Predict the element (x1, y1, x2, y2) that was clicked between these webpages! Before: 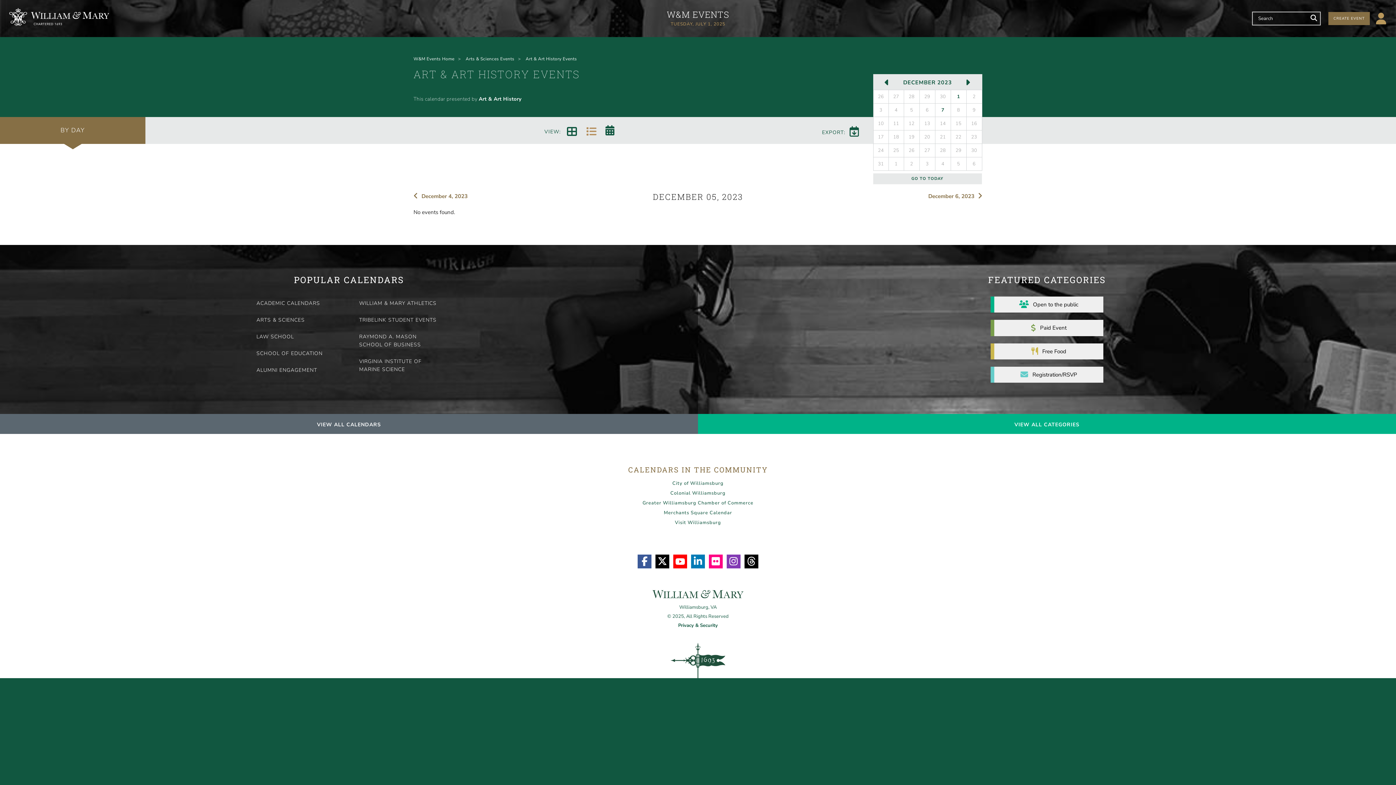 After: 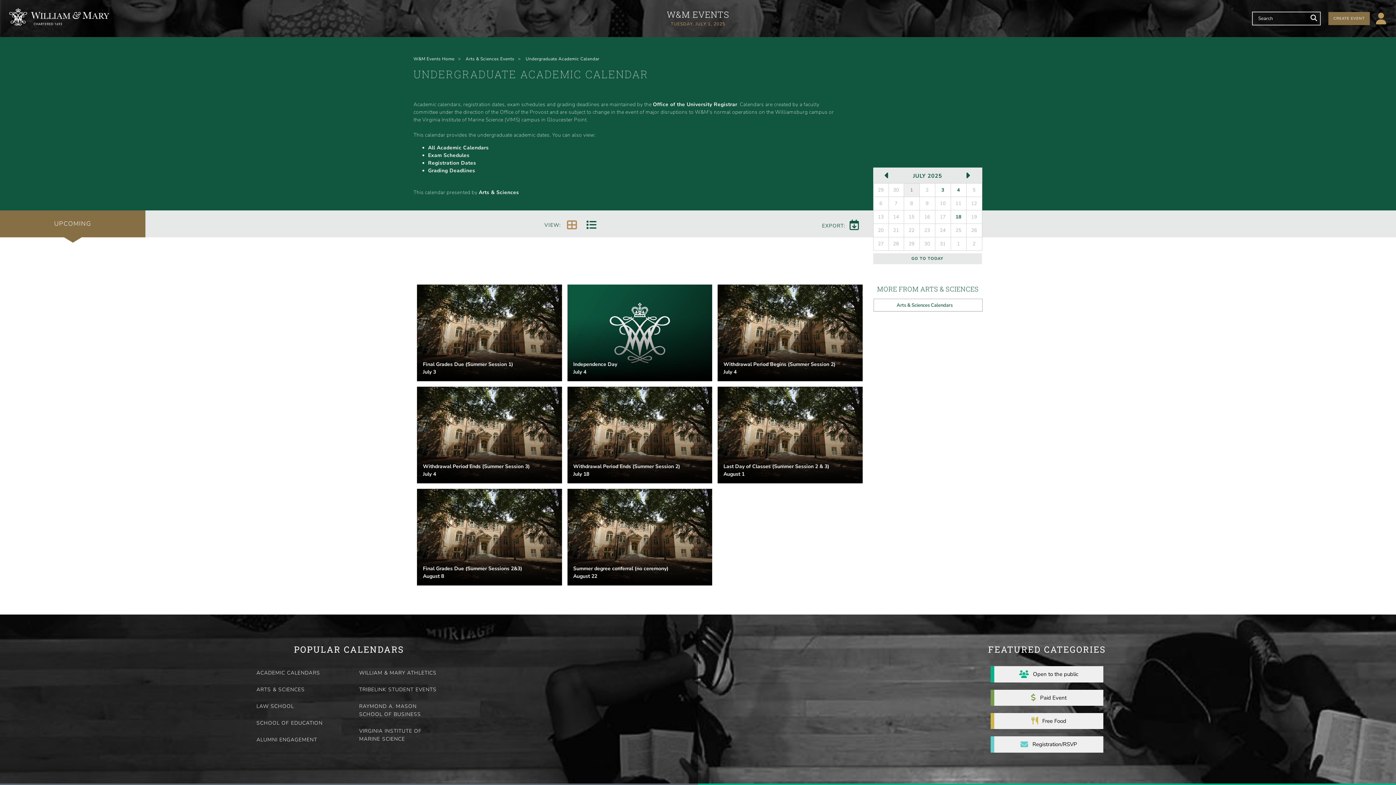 Action: label: ACADEMIC CALENDARS bbox: (253, 296, 341, 310)